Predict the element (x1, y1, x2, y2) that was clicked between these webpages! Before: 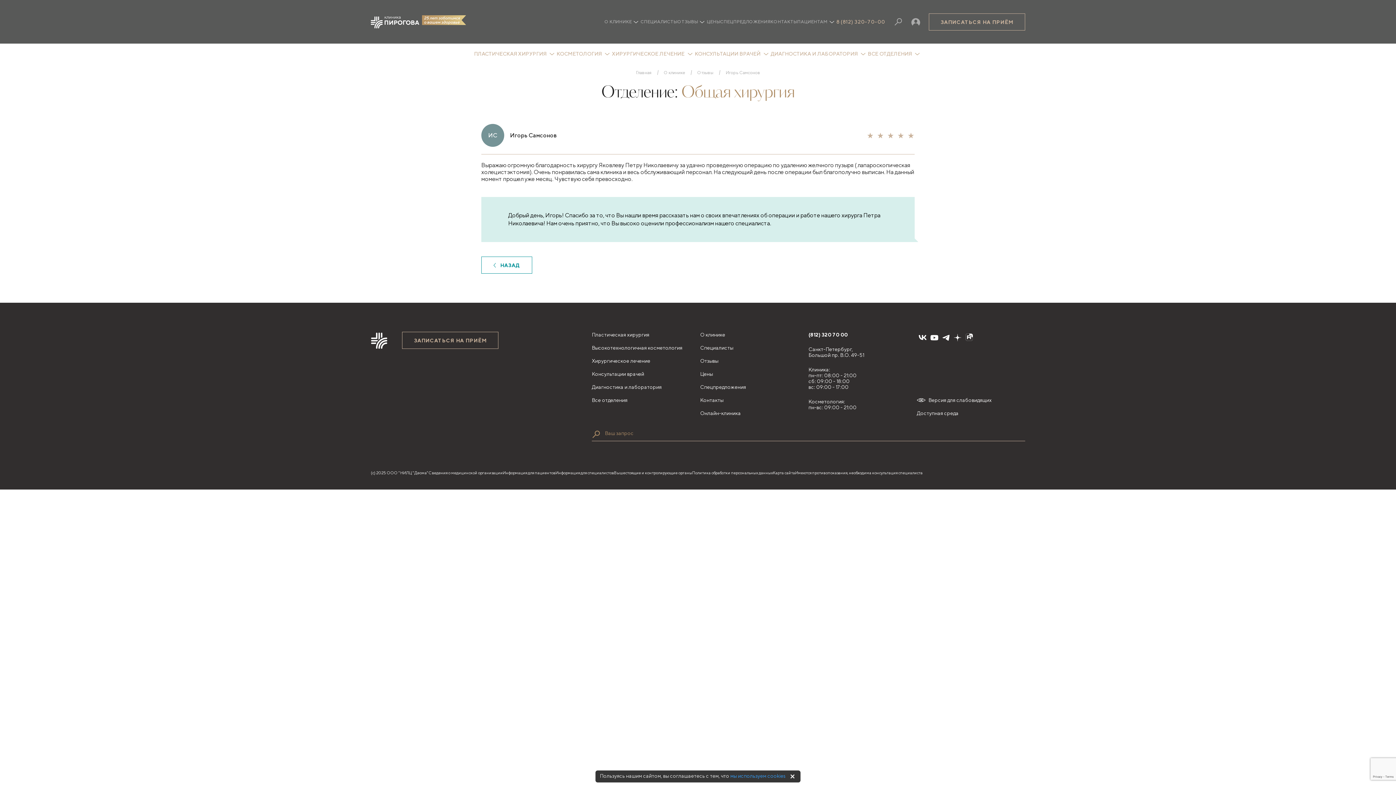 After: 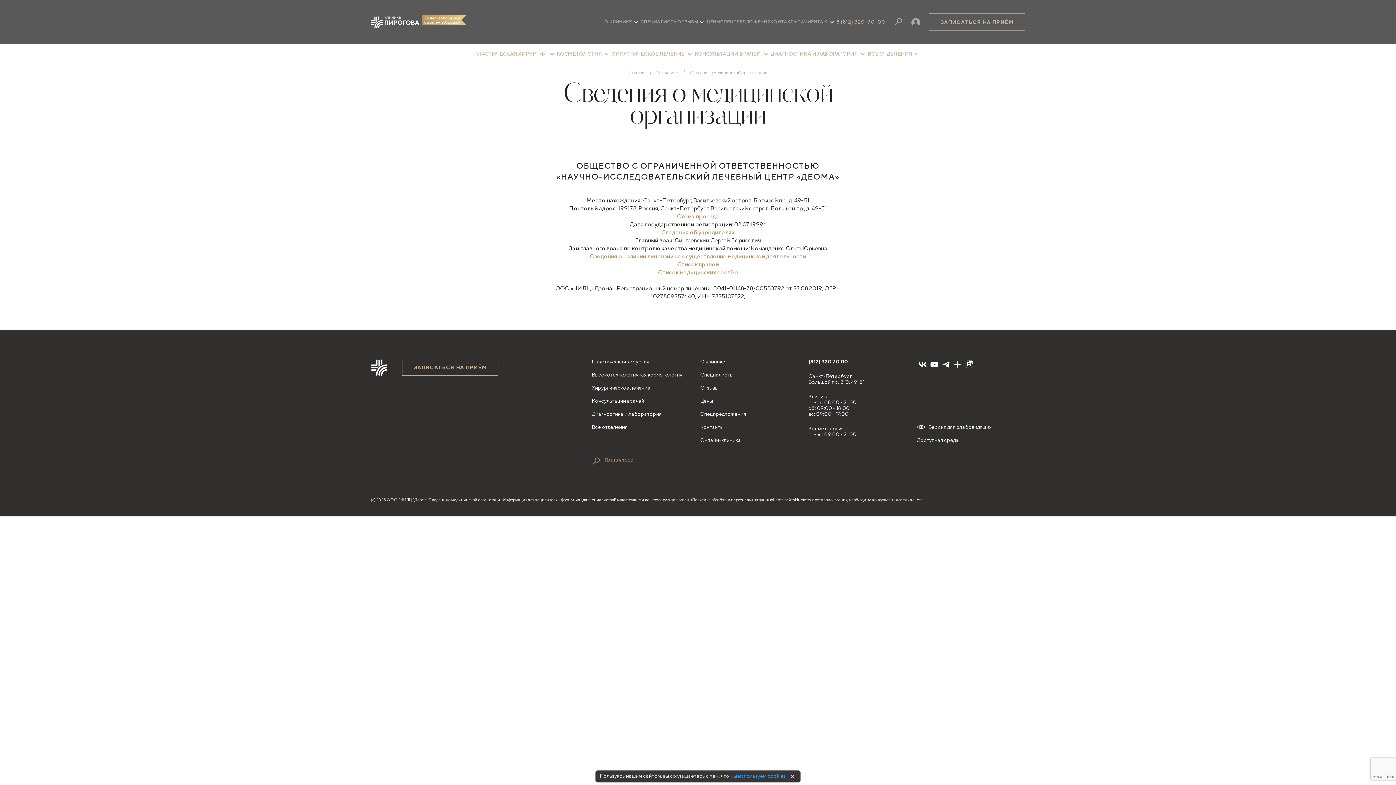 Action: label: Сведения о медицинской организации bbox: (428, 470, 502, 475)